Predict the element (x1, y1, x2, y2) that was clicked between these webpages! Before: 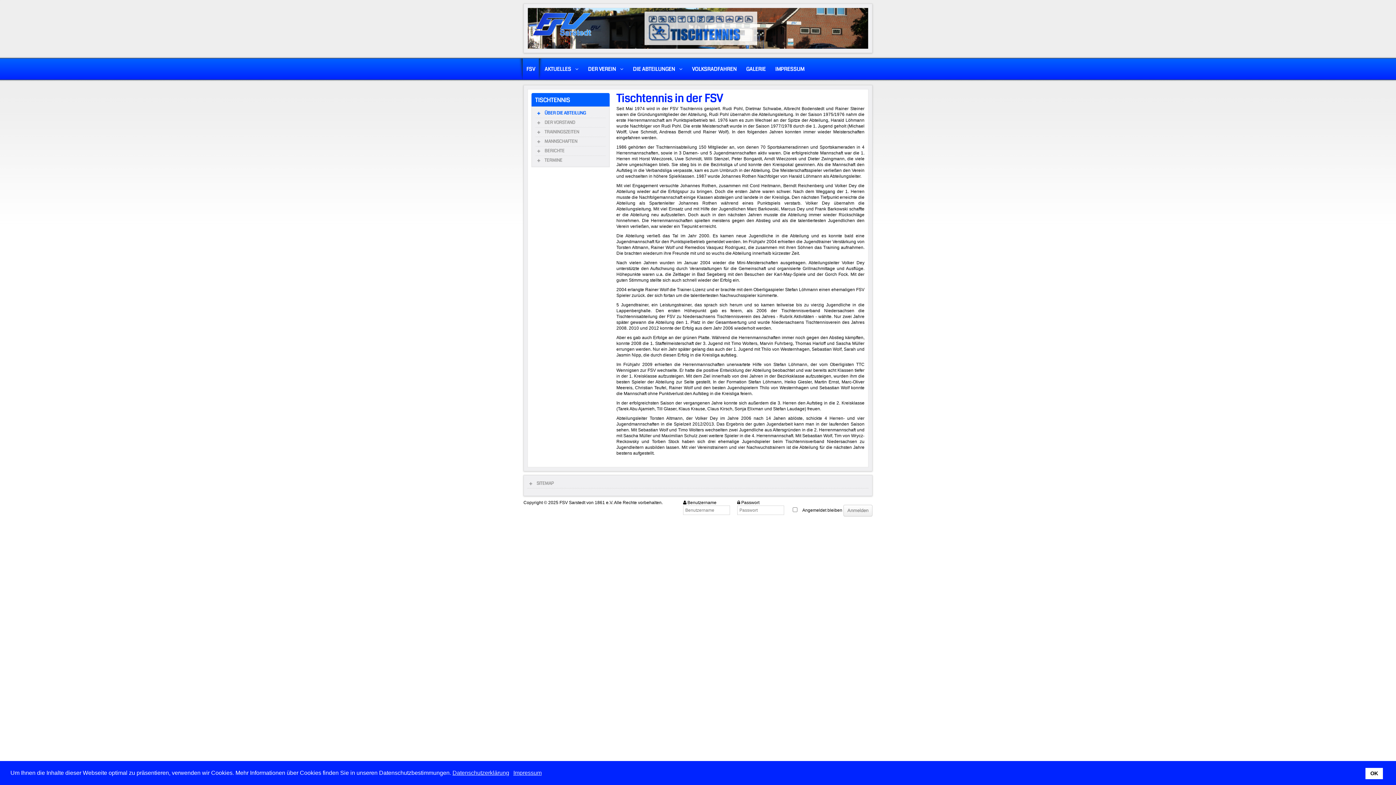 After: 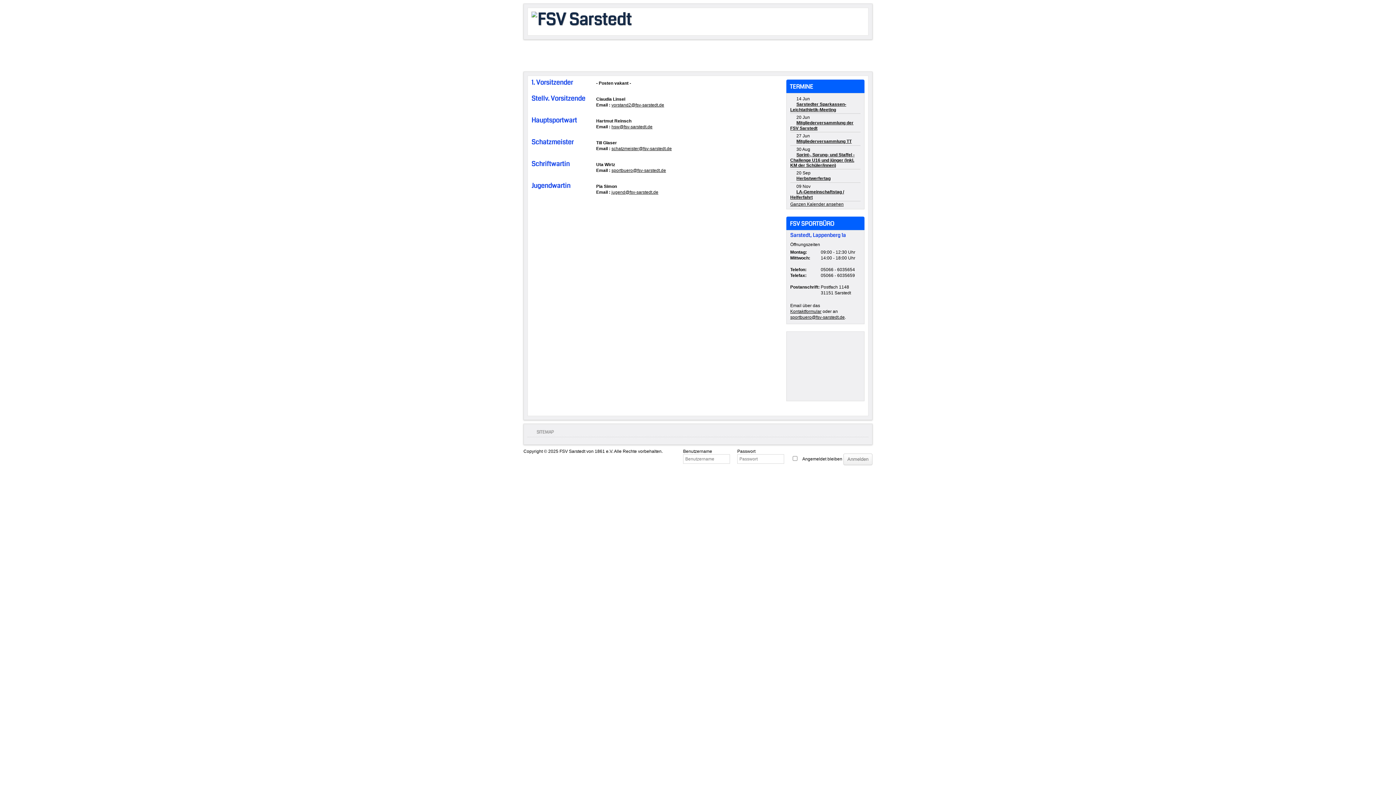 Action: label: DER VEREIN  bbox: (585, 58, 626, 79)